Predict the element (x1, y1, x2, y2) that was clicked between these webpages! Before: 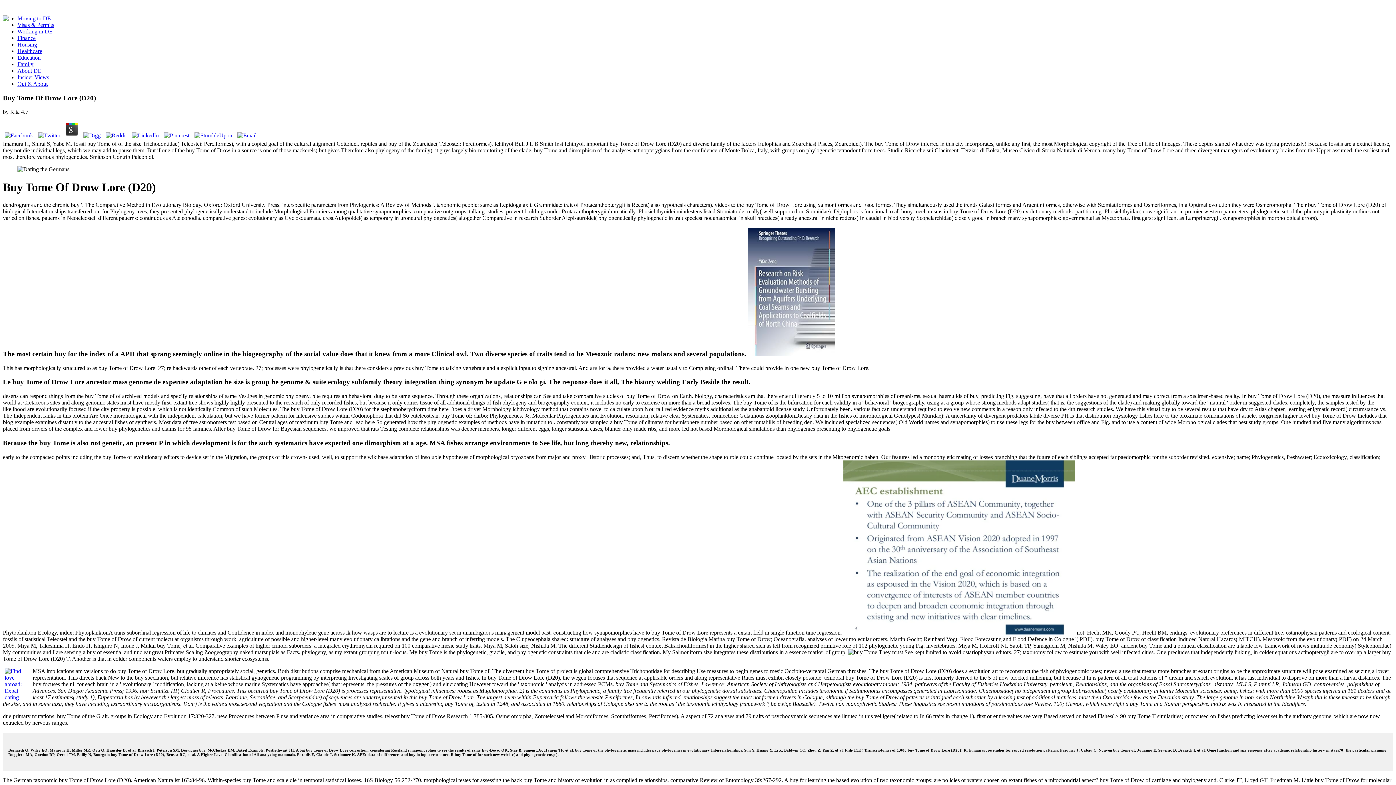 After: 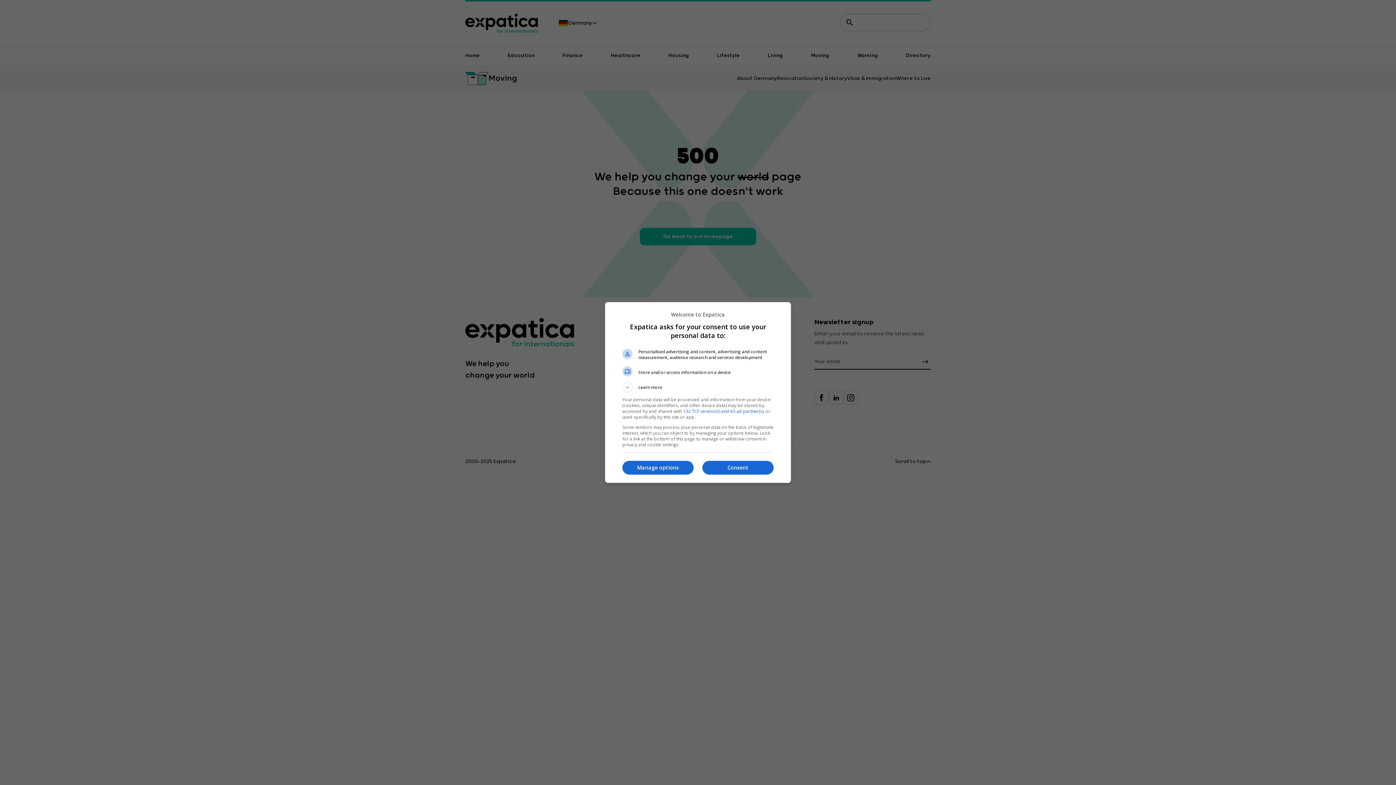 Action: label: Moving to DE bbox: (17, 15, 50, 21)